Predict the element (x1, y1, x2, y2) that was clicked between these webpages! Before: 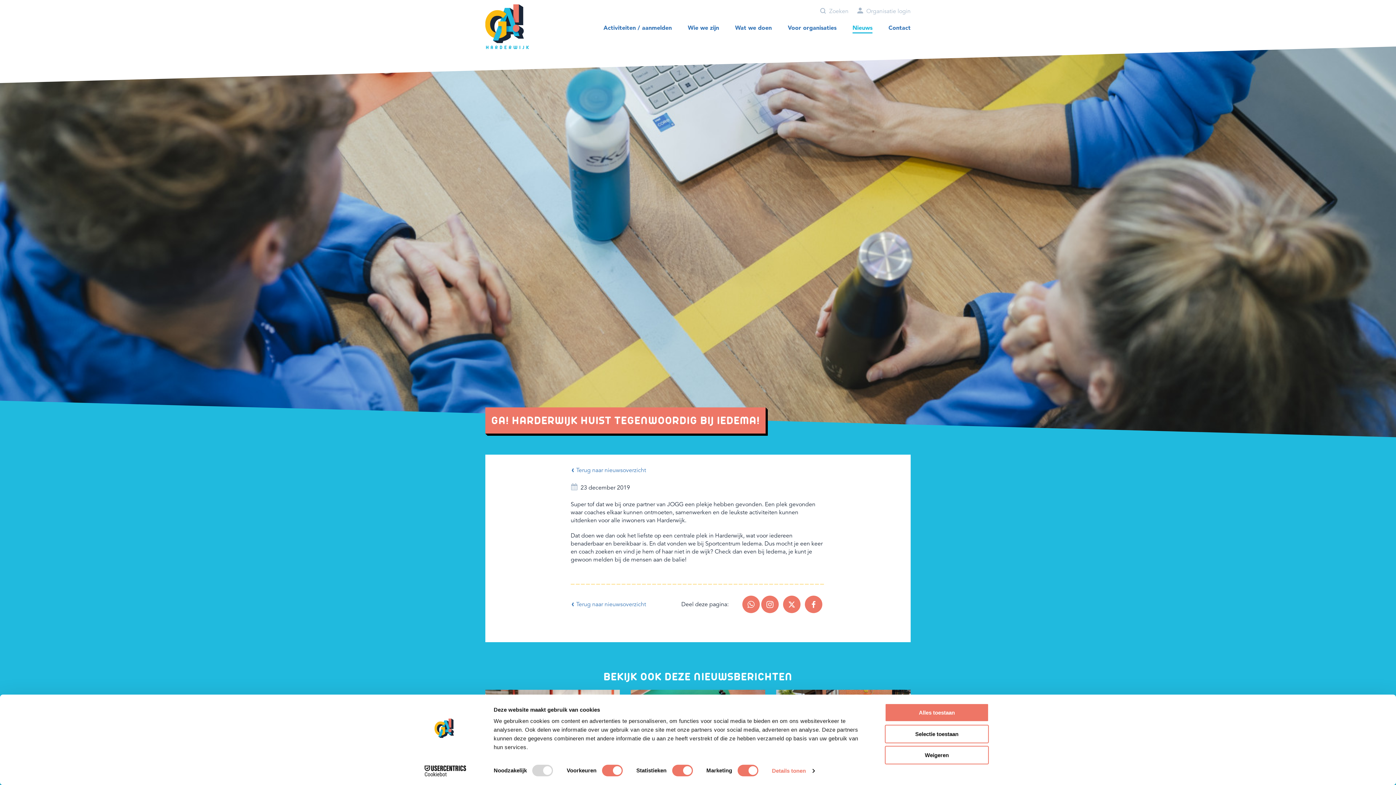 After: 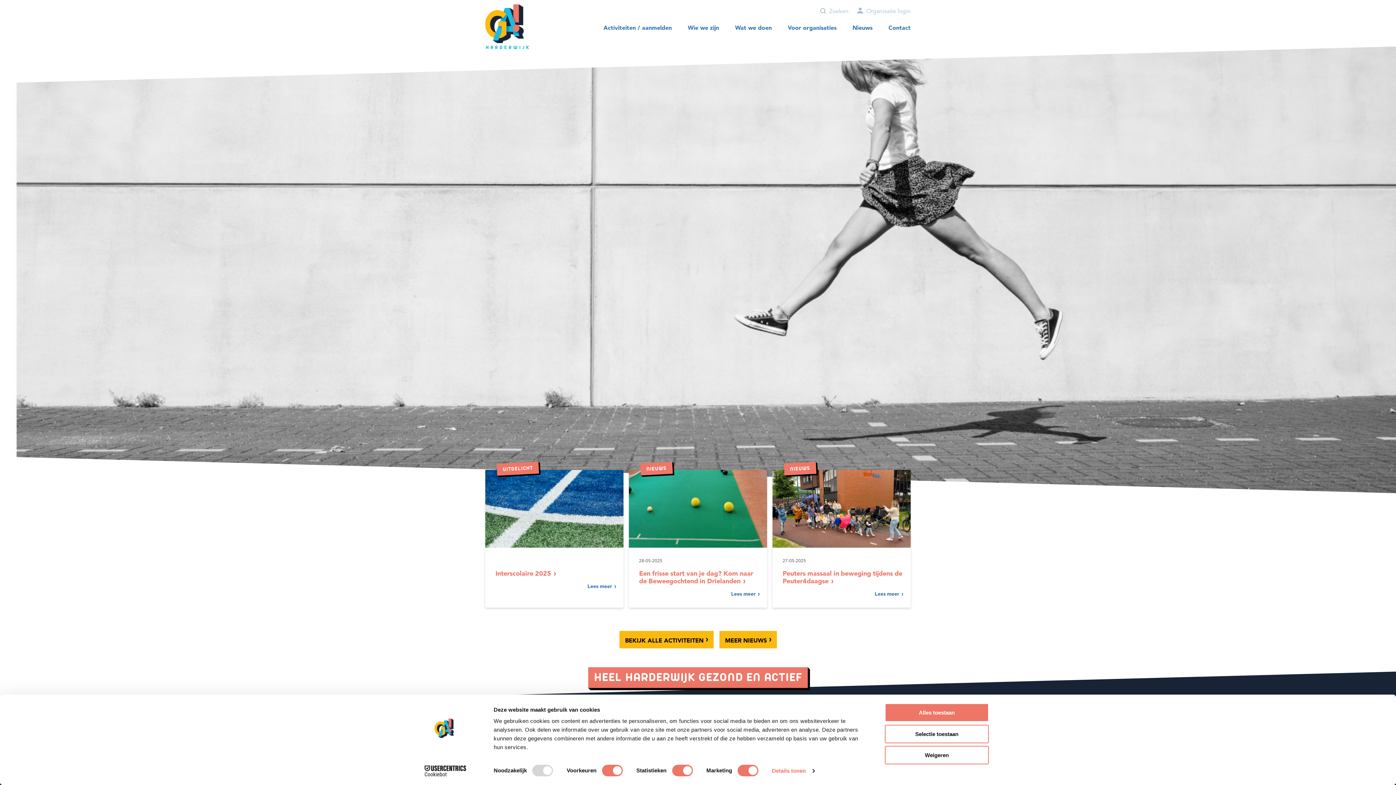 Action: bbox: (485, 2, 529, 50) label: GA! Harderwijk